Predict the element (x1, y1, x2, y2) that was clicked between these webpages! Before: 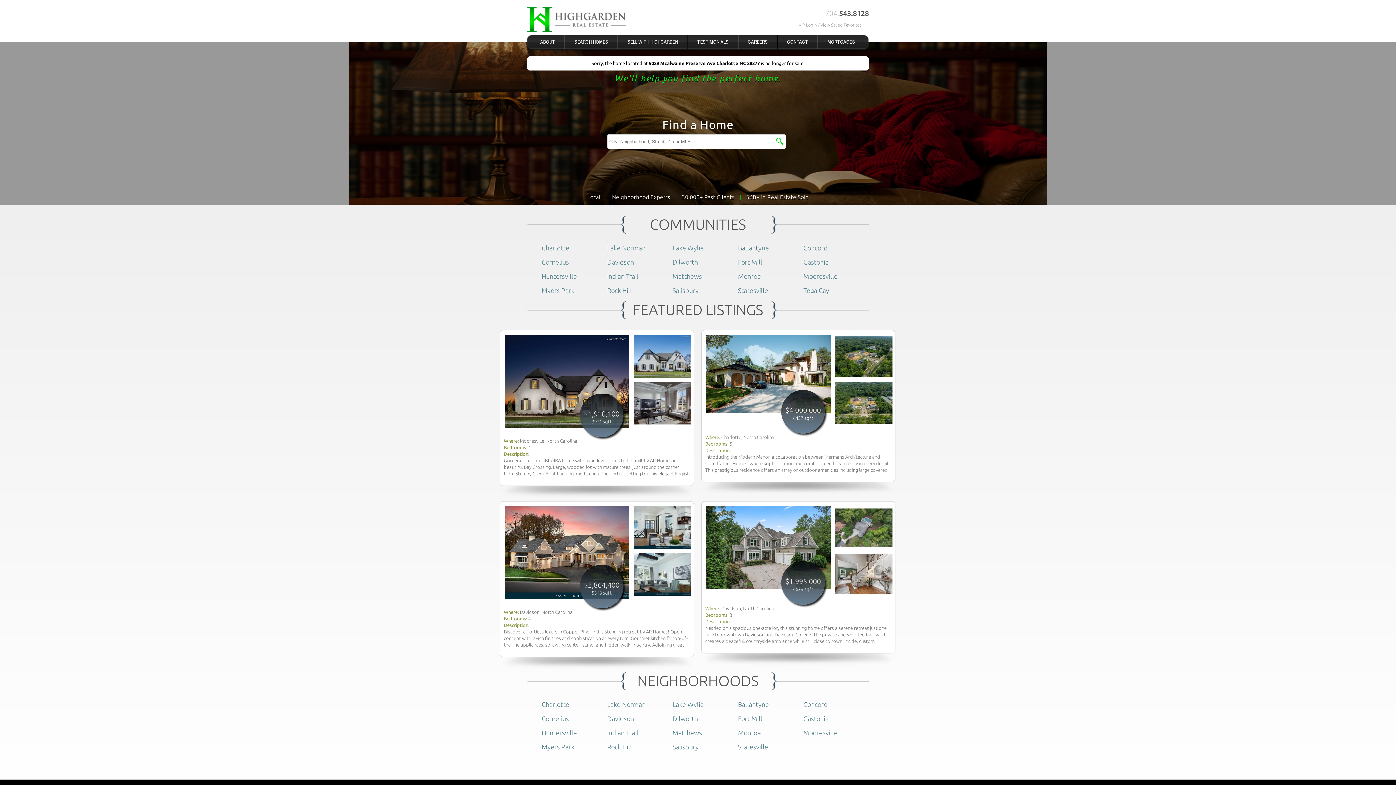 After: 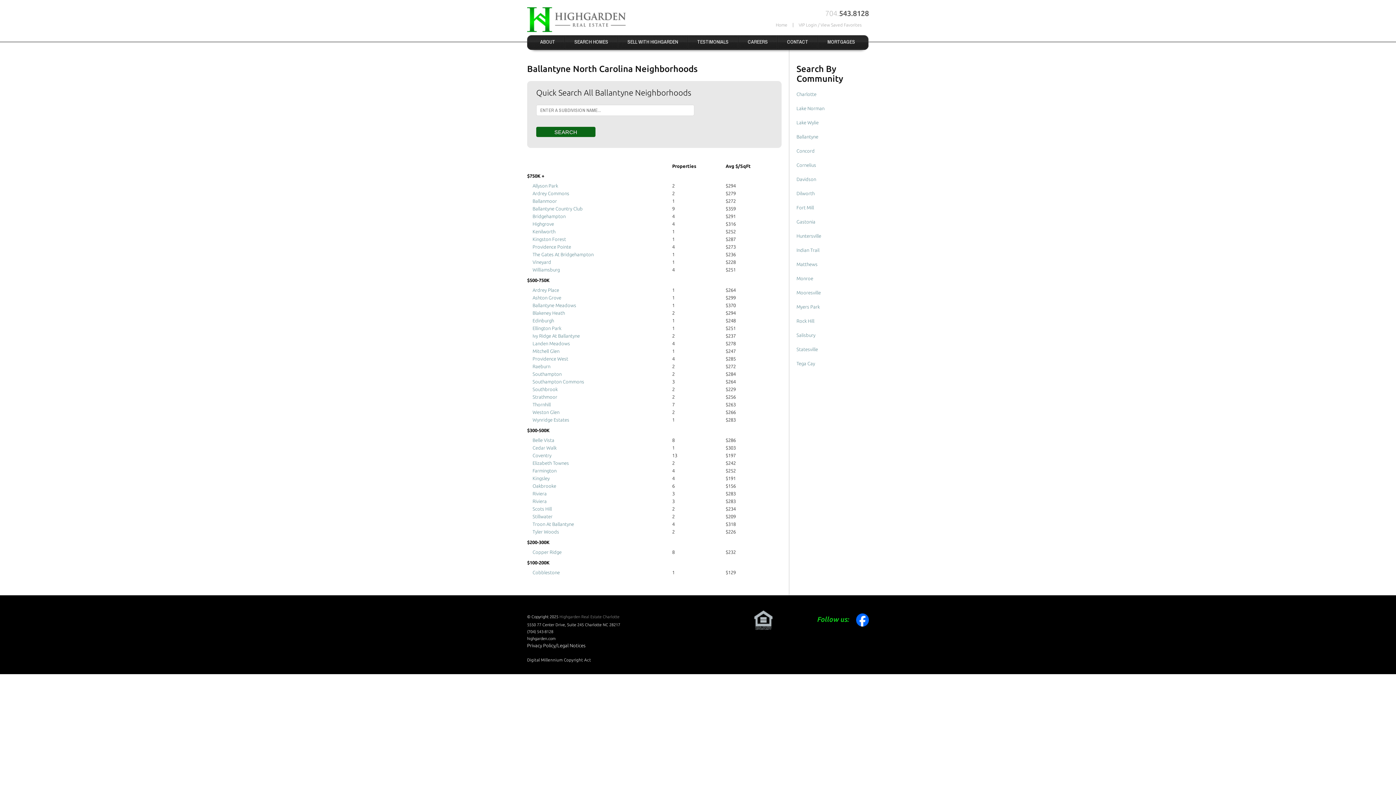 Action: label: Ballantyne bbox: (738, 701, 769, 708)